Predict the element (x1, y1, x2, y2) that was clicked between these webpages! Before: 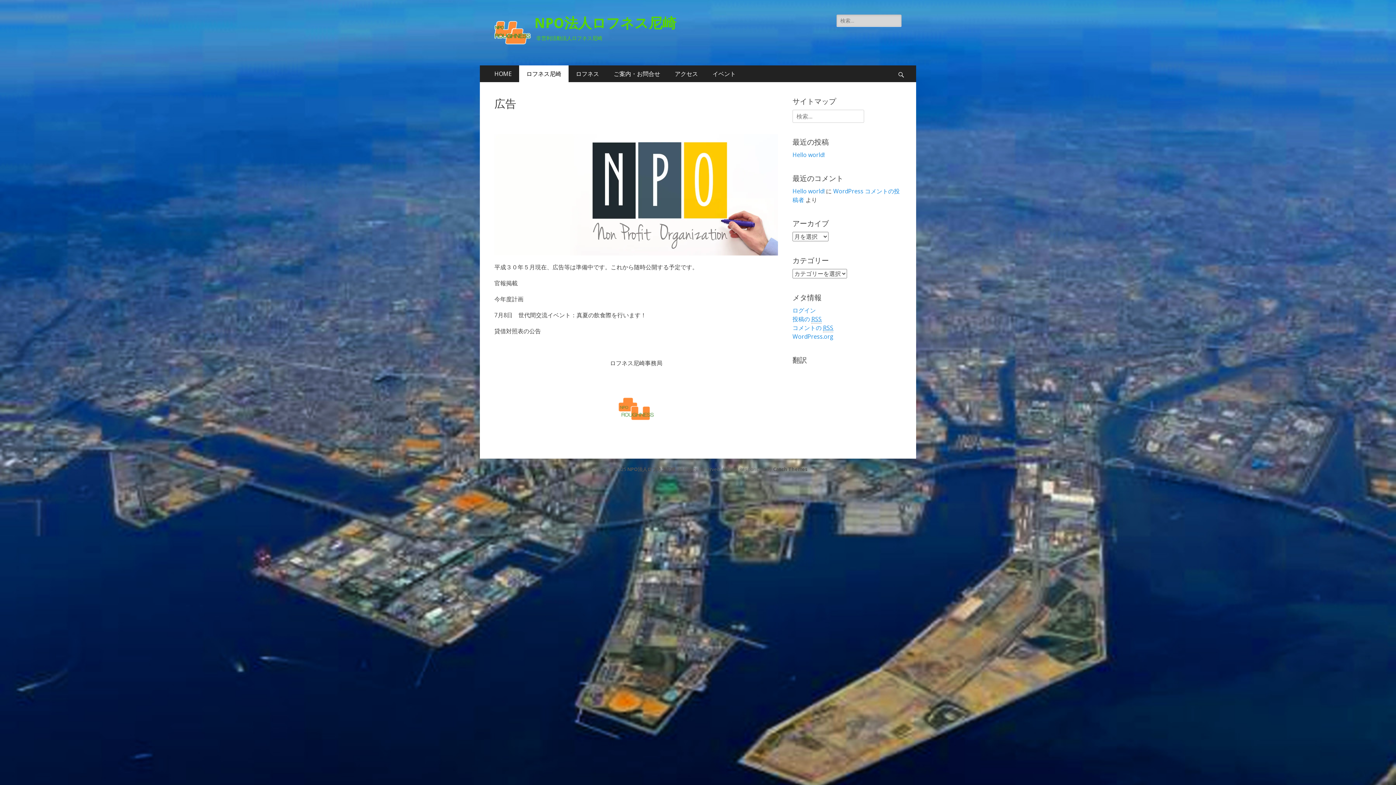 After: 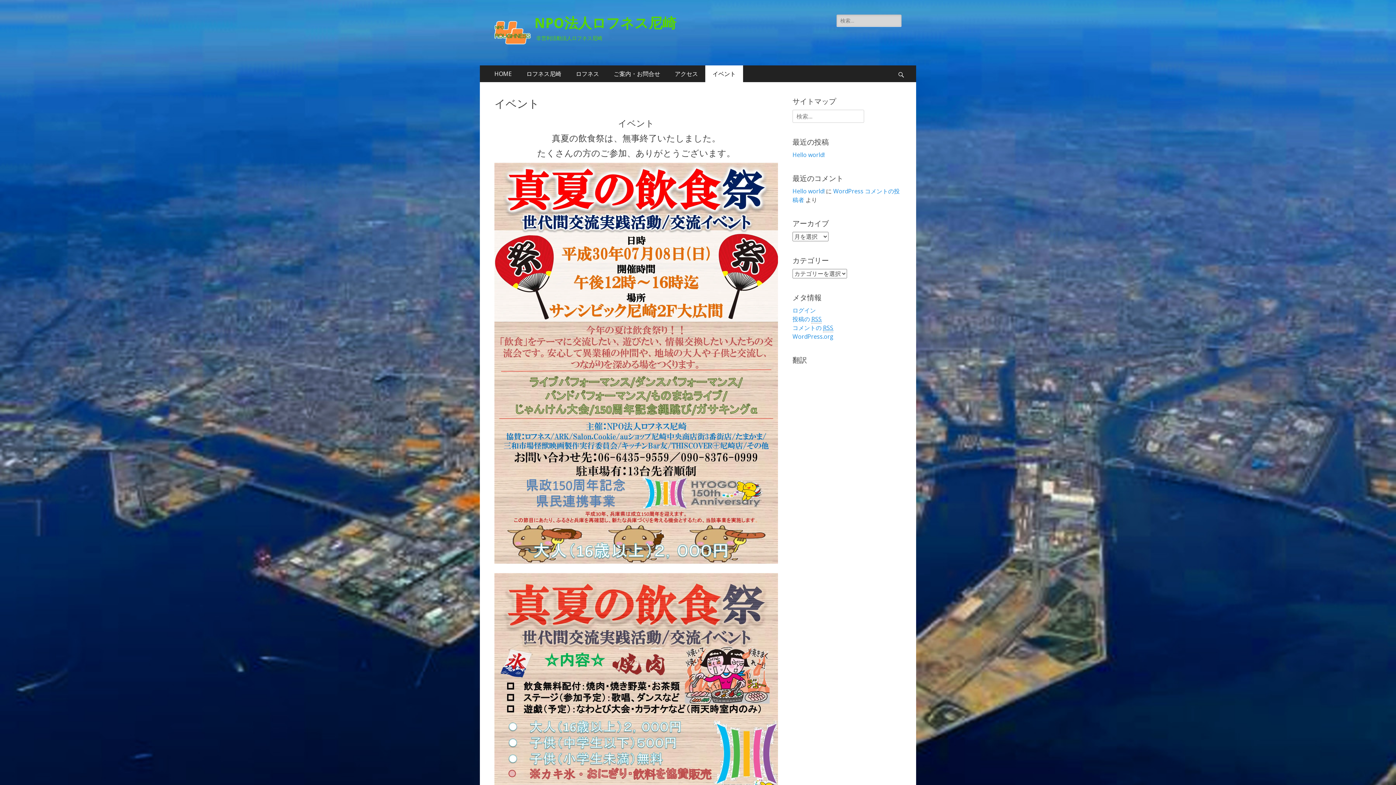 Action: bbox: (705, 65, 743, 82) label: イベント